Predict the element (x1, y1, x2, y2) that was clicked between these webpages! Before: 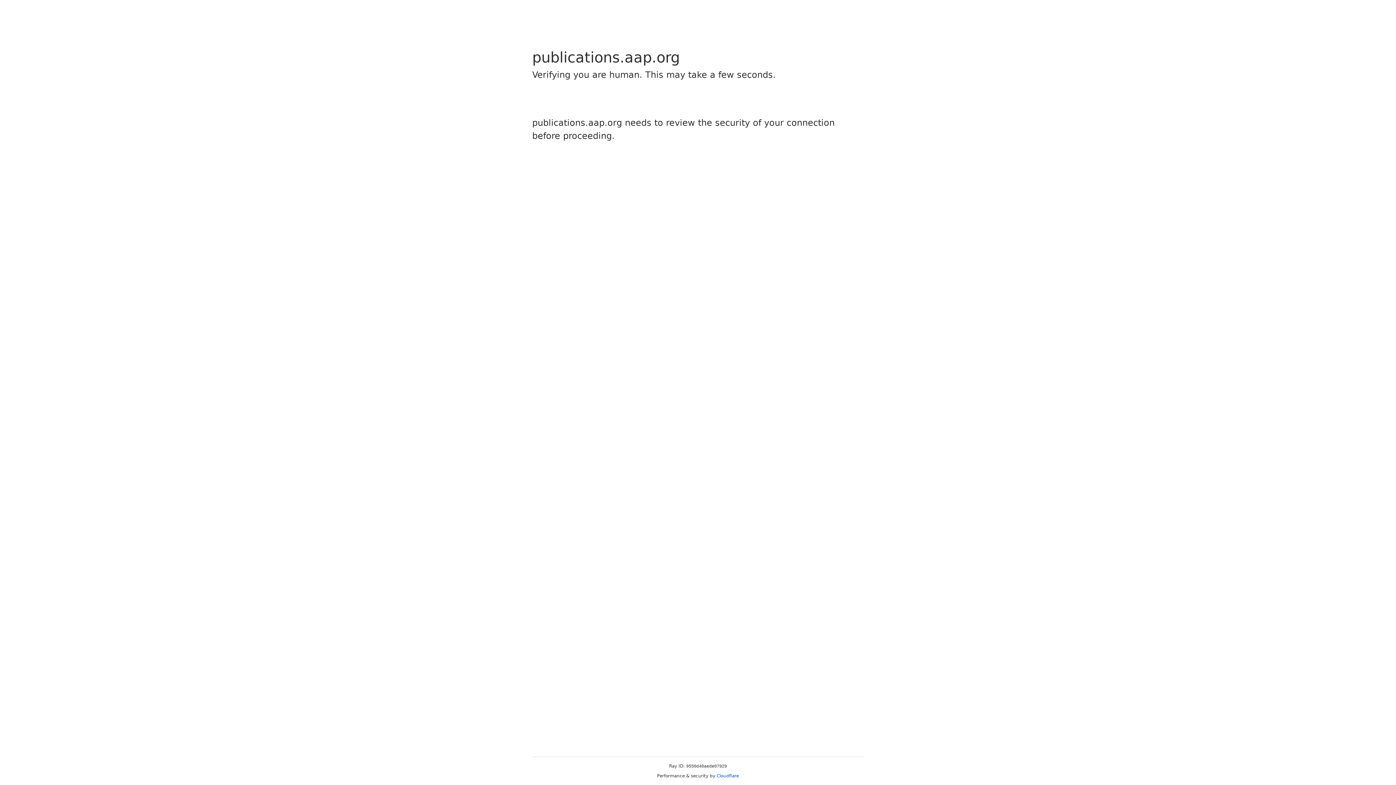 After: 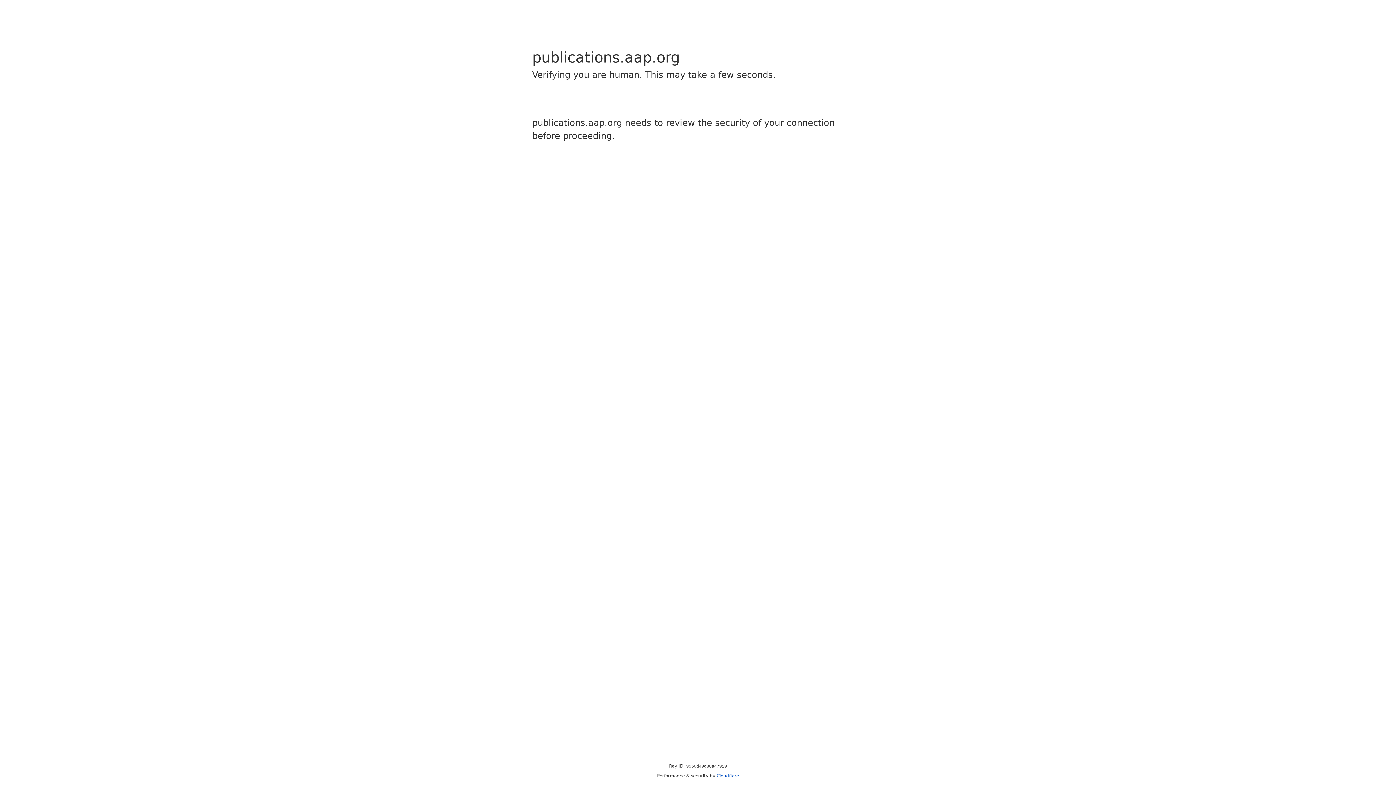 Action: bbox: (716, 773, 739, 778) label: Cloudflare